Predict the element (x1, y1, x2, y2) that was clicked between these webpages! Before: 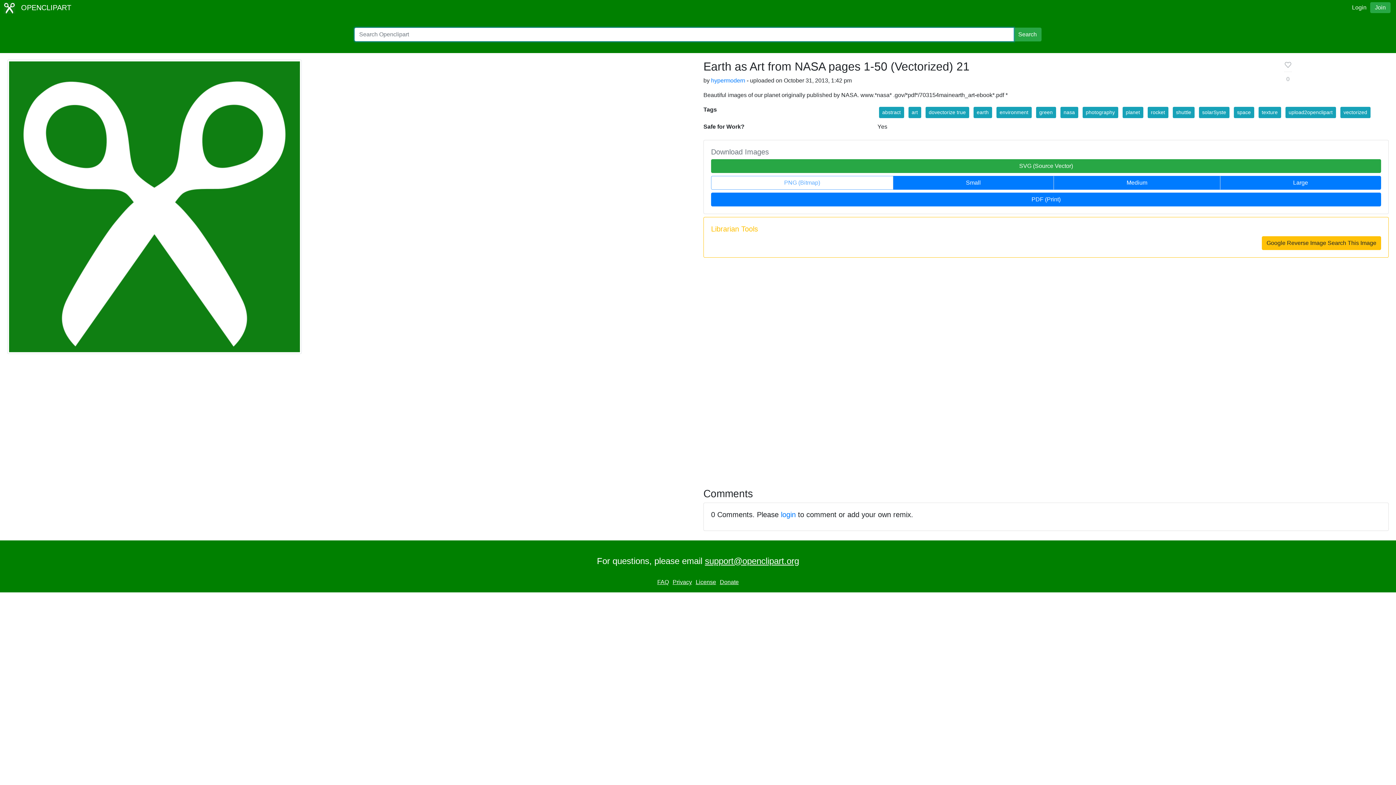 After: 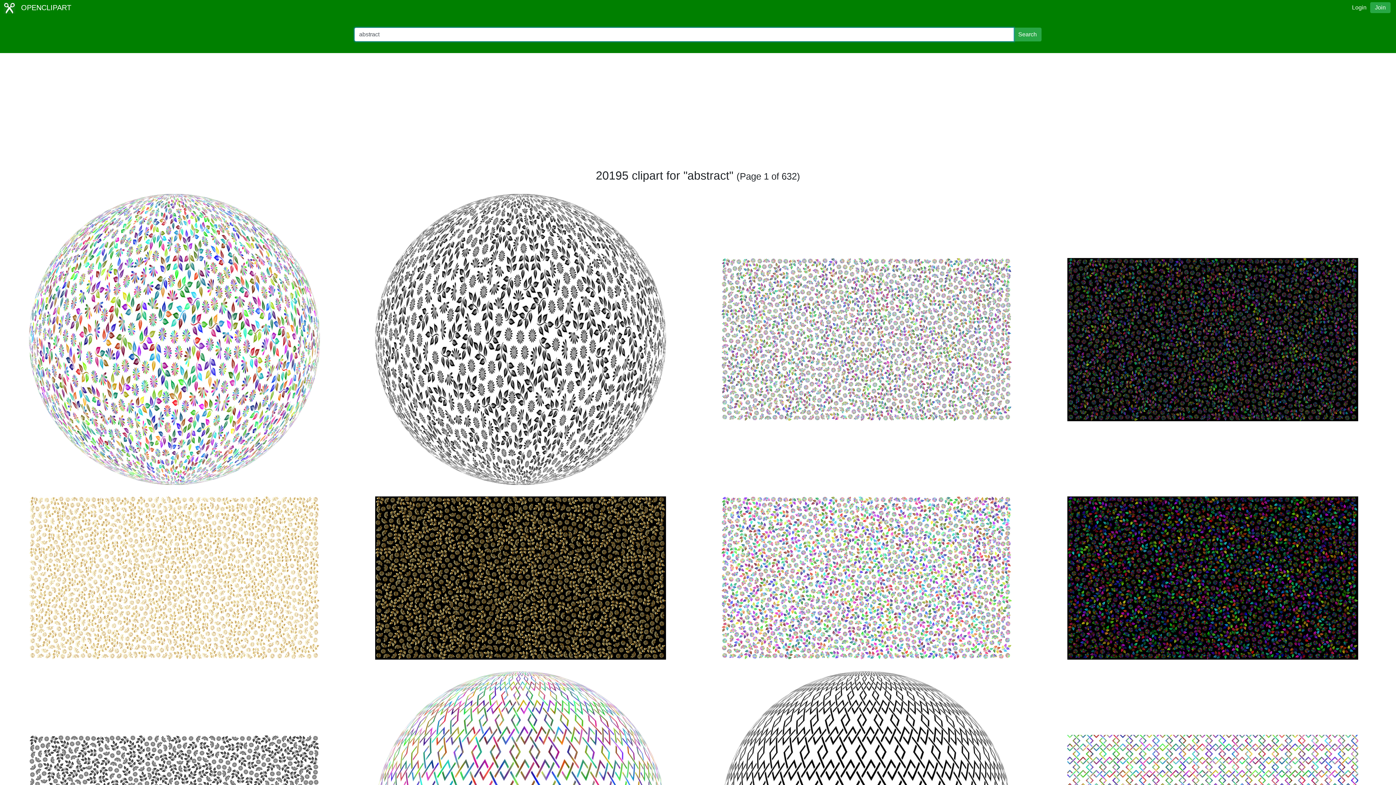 Action: label: abstract bbox: (879, 106, 904, 118)